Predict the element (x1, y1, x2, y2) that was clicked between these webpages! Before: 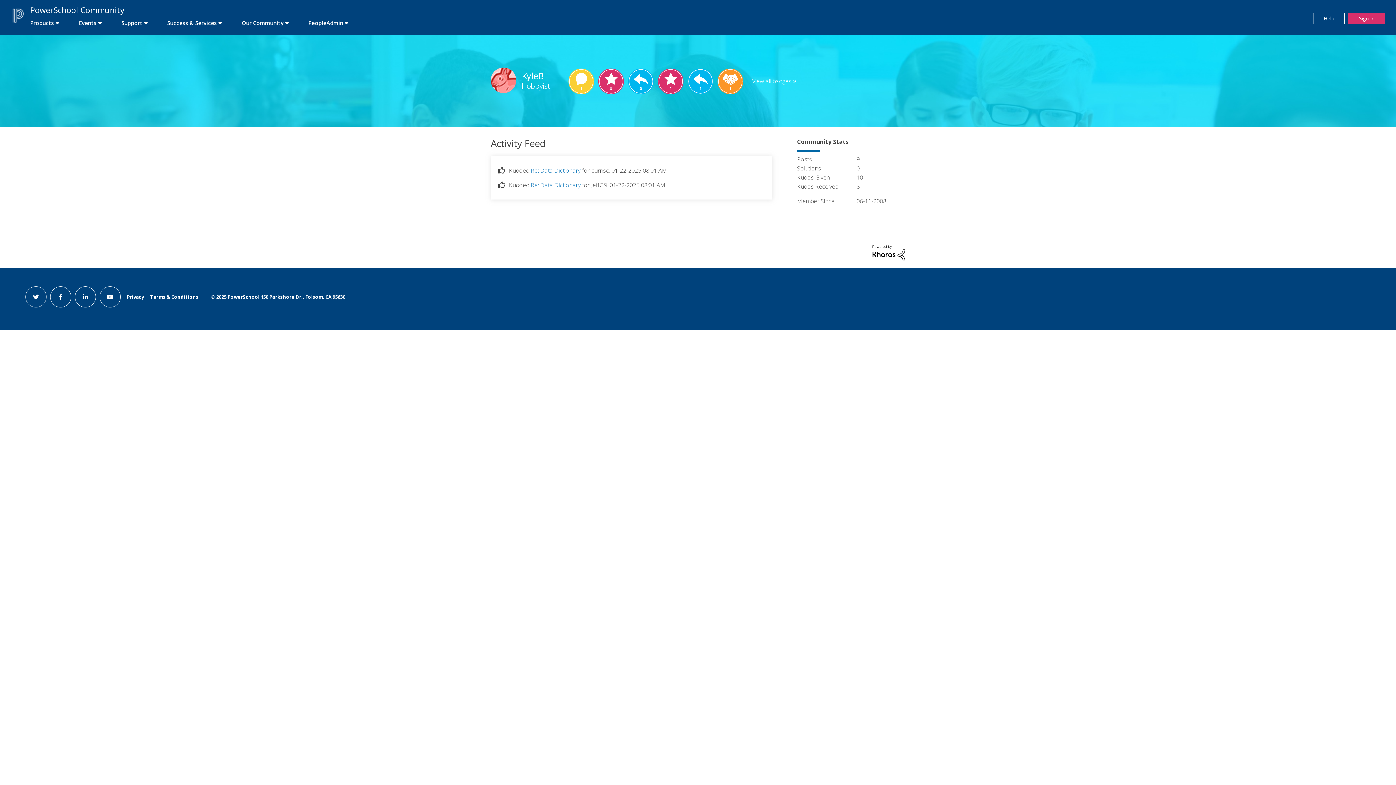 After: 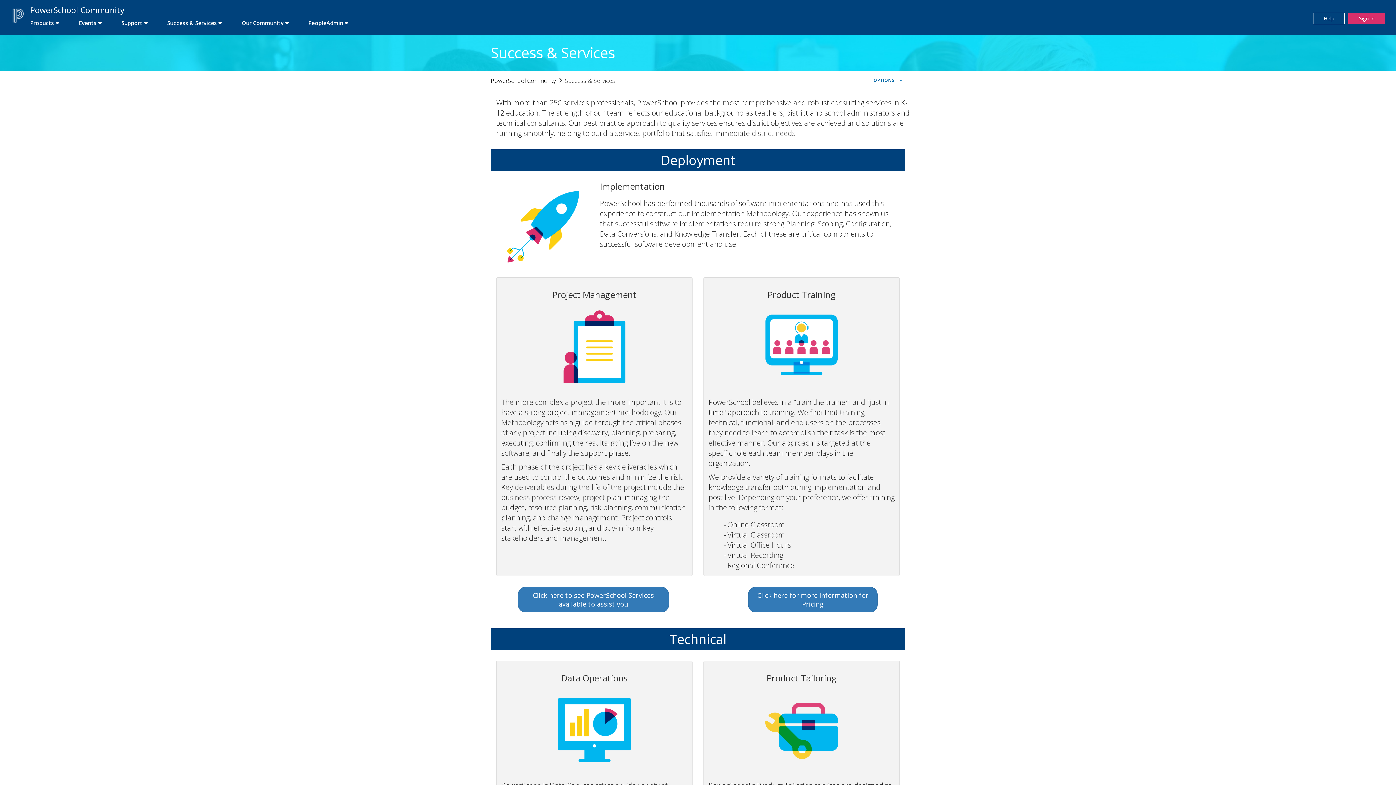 Action: label: first link bbox: (158, 16, 231, 29)